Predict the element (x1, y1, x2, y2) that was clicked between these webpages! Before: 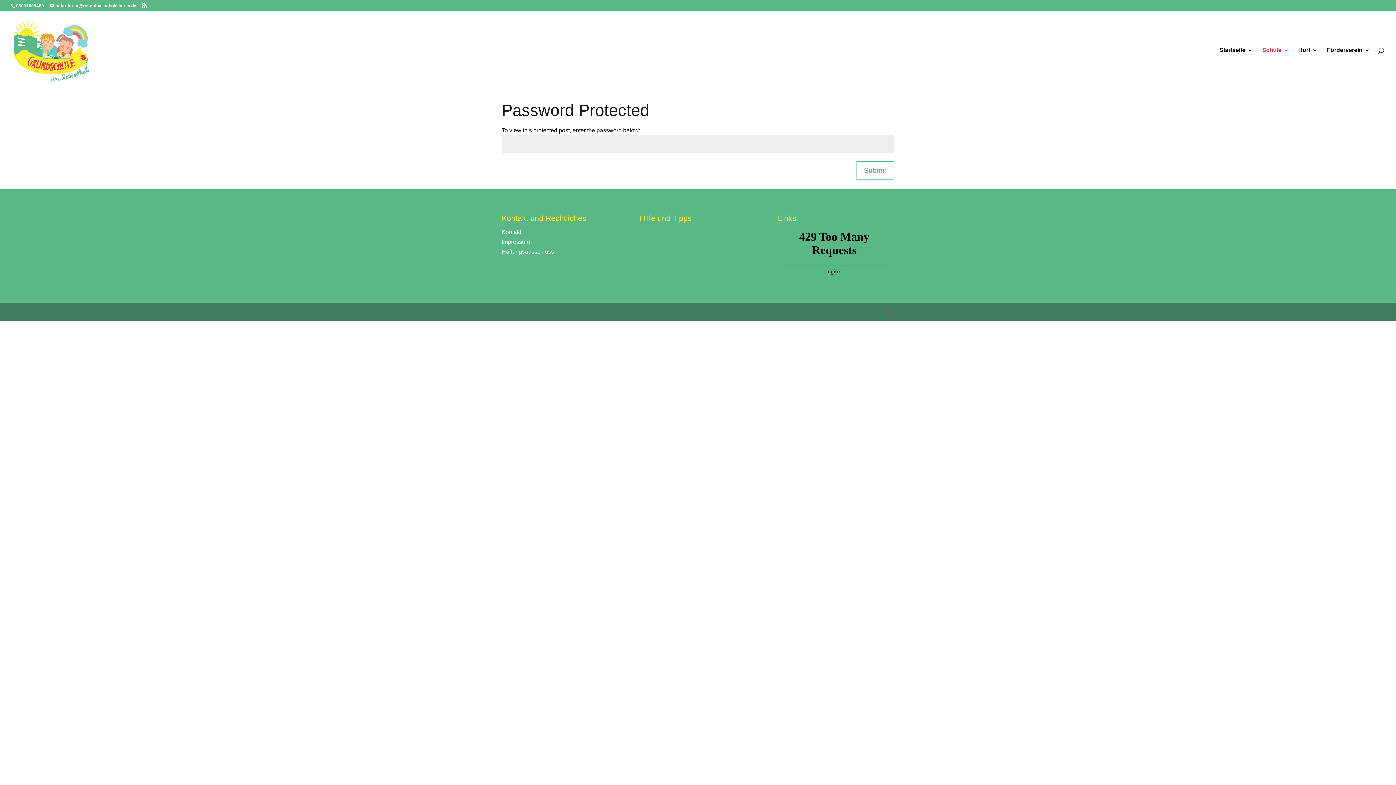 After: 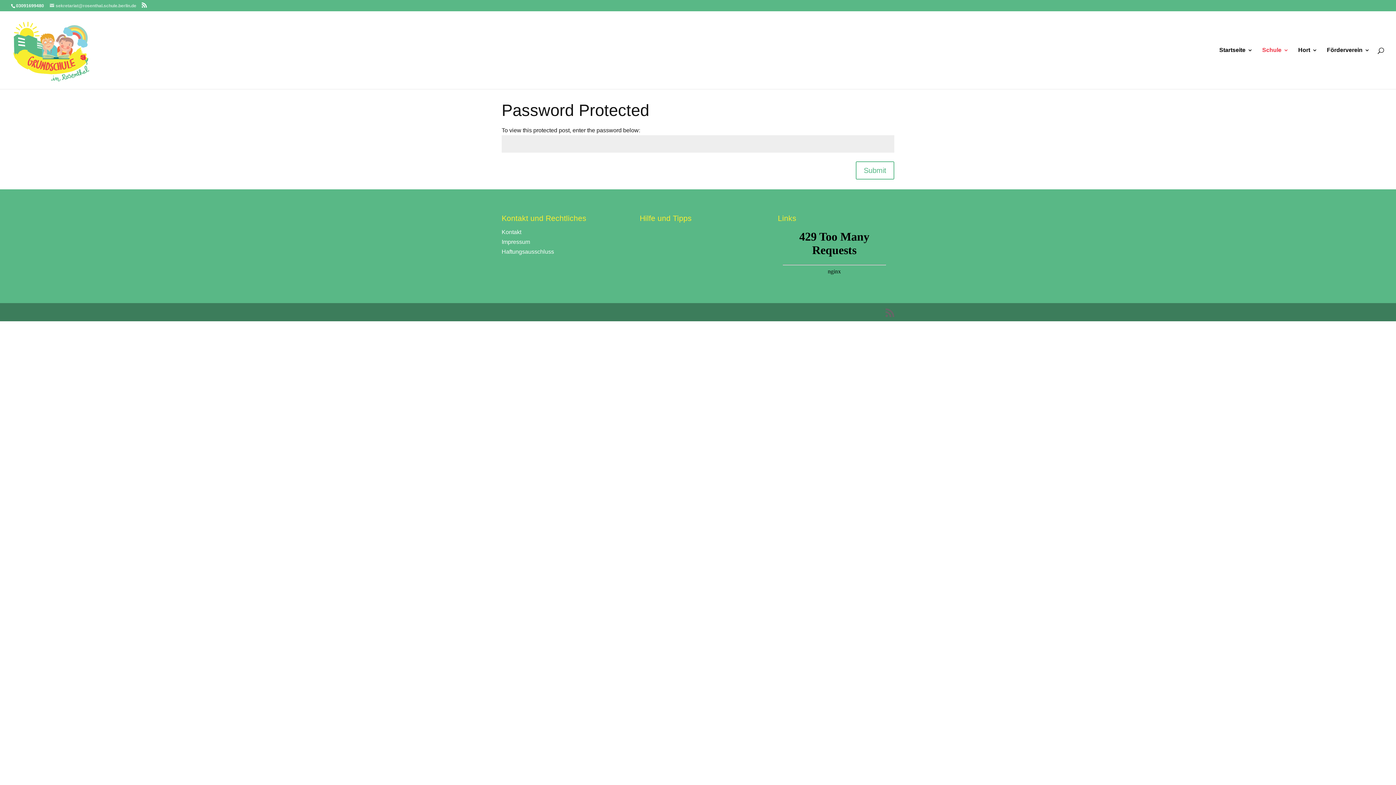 Action: bbox: (49, 3, 136, 8) label: sekretariat@rosenthal.schule.berlin.de